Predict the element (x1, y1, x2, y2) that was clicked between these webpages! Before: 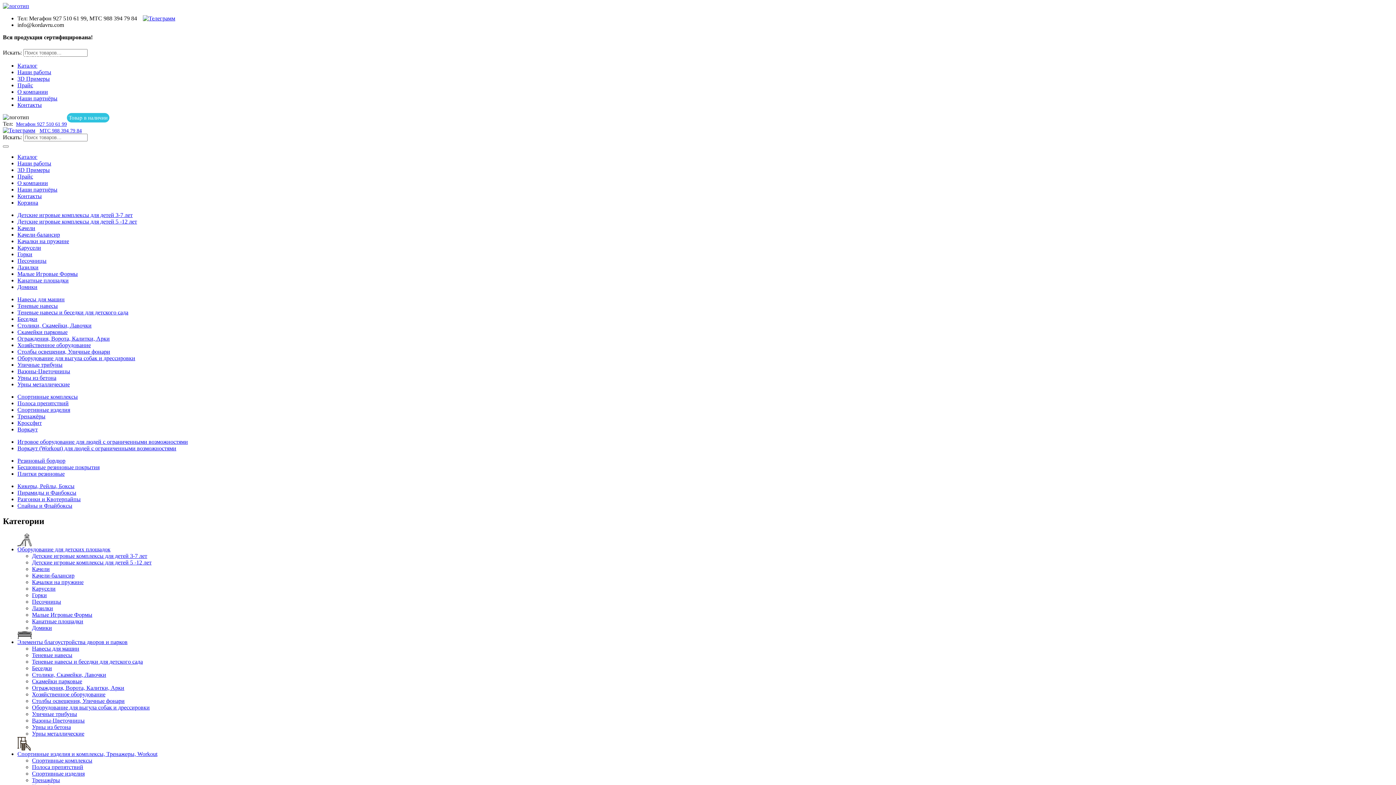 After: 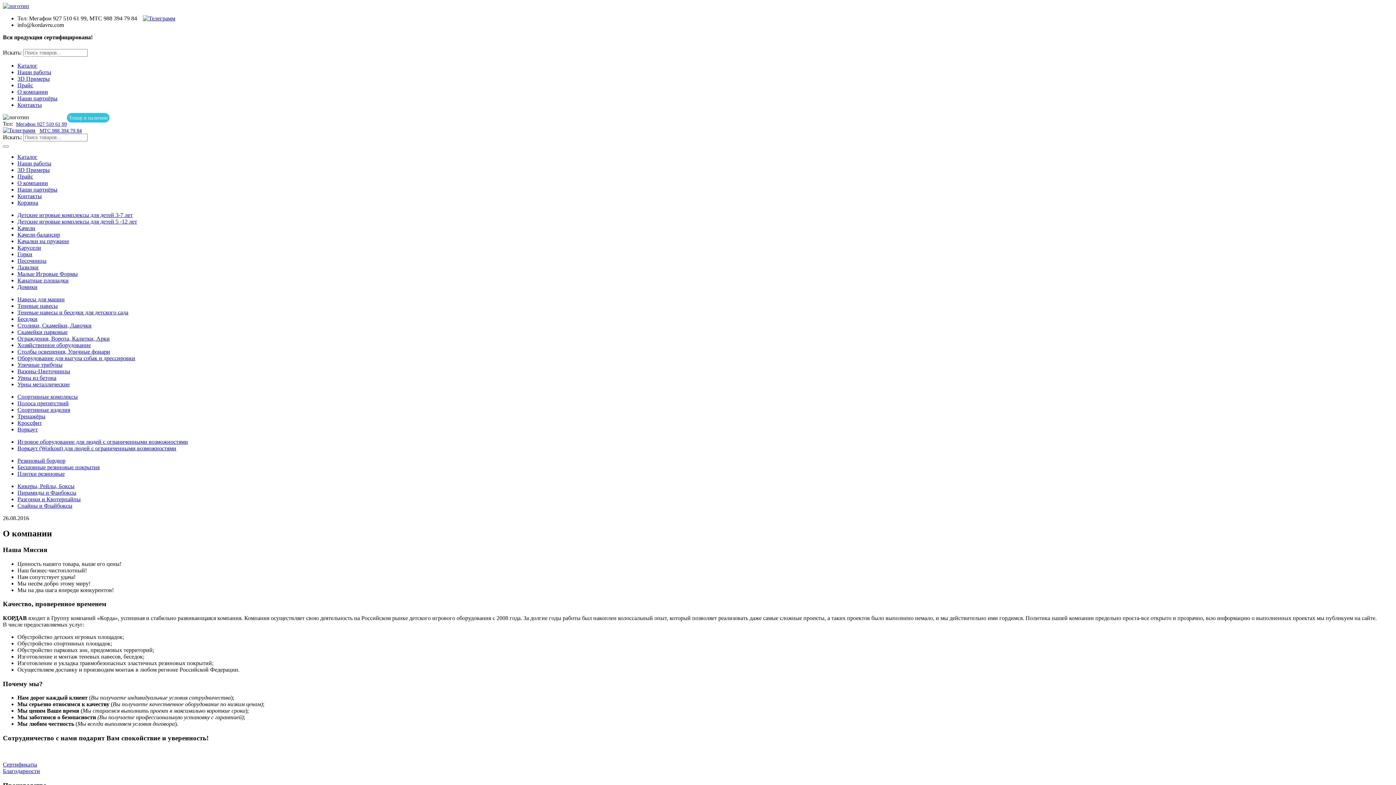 Action: bbox: (17, 88, 48, 94) label: О компании